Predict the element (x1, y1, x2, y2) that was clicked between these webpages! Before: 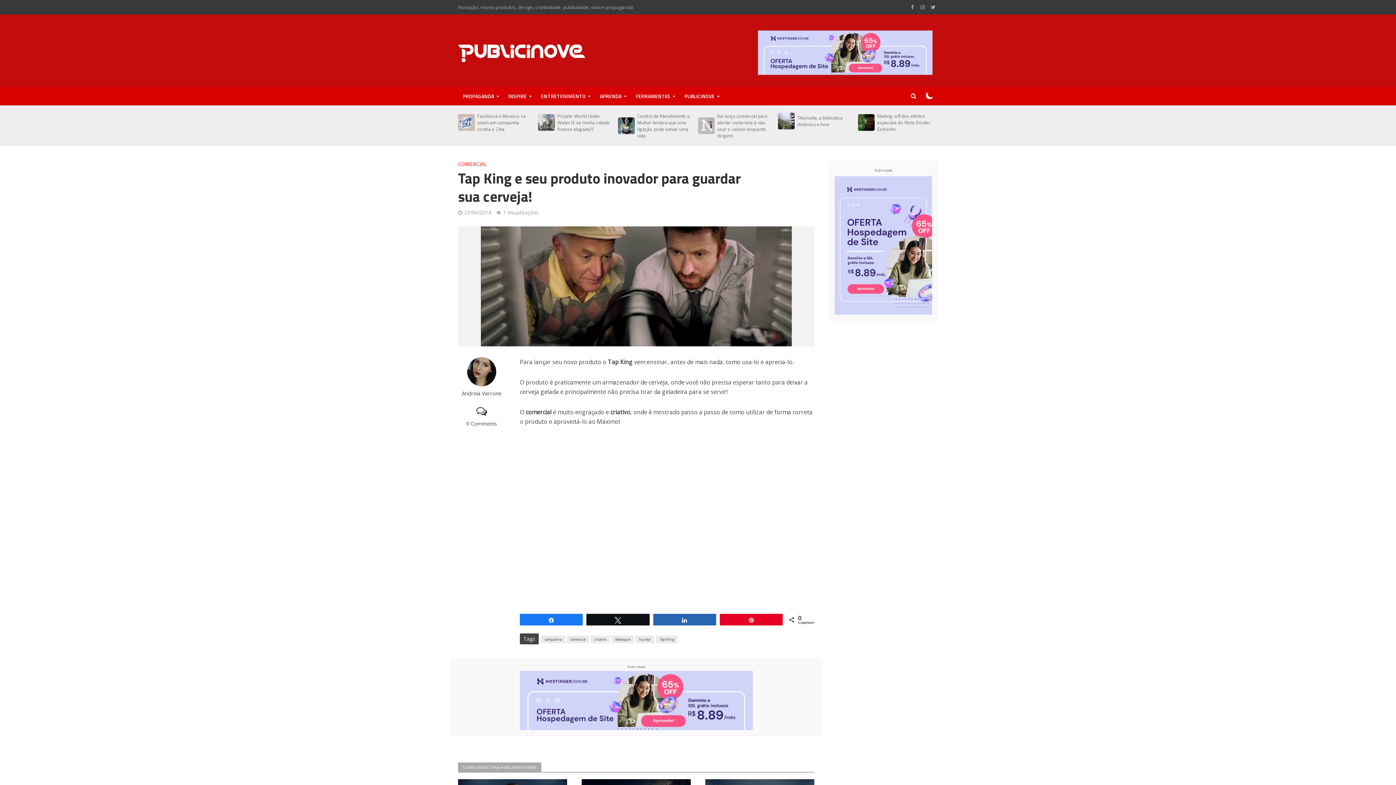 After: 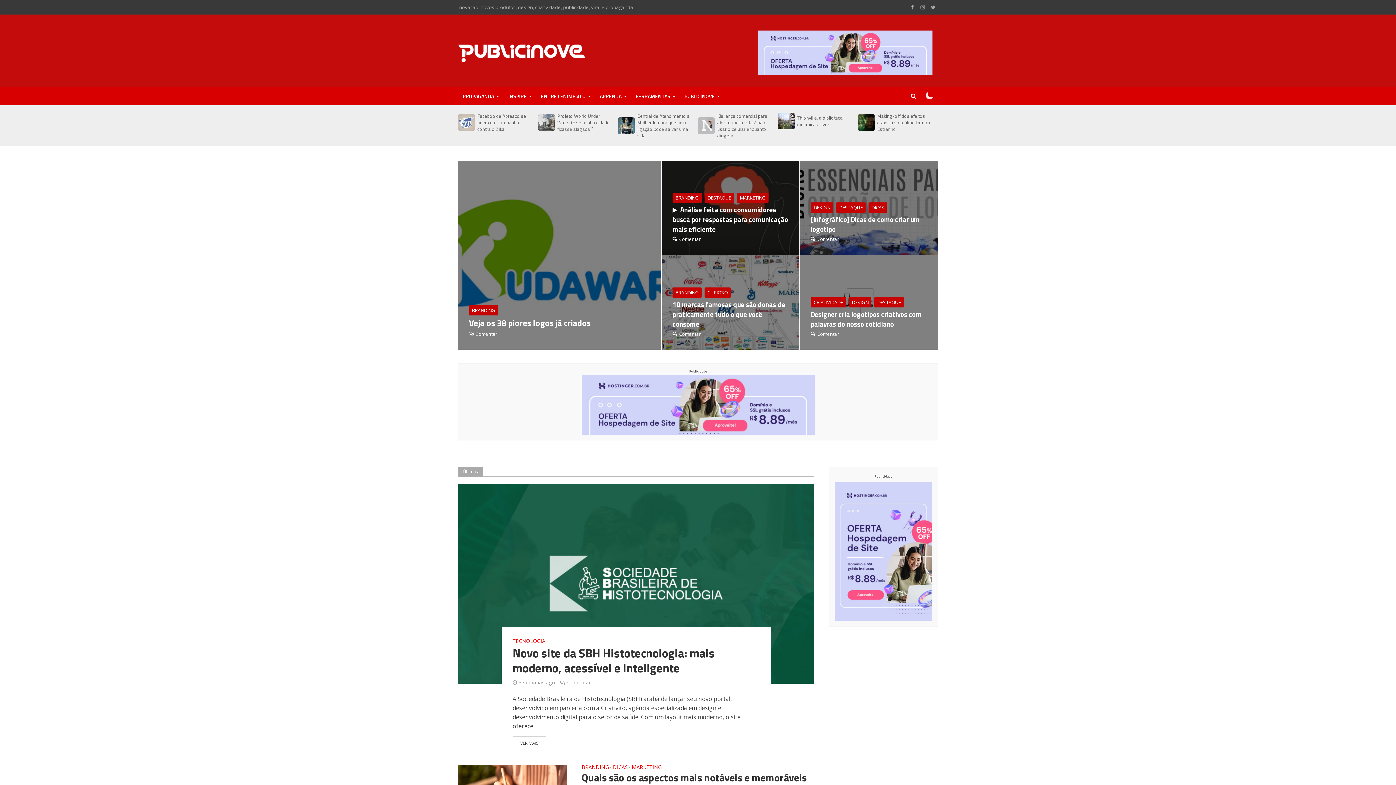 Action: bbox: (458, 39, 585, 62)